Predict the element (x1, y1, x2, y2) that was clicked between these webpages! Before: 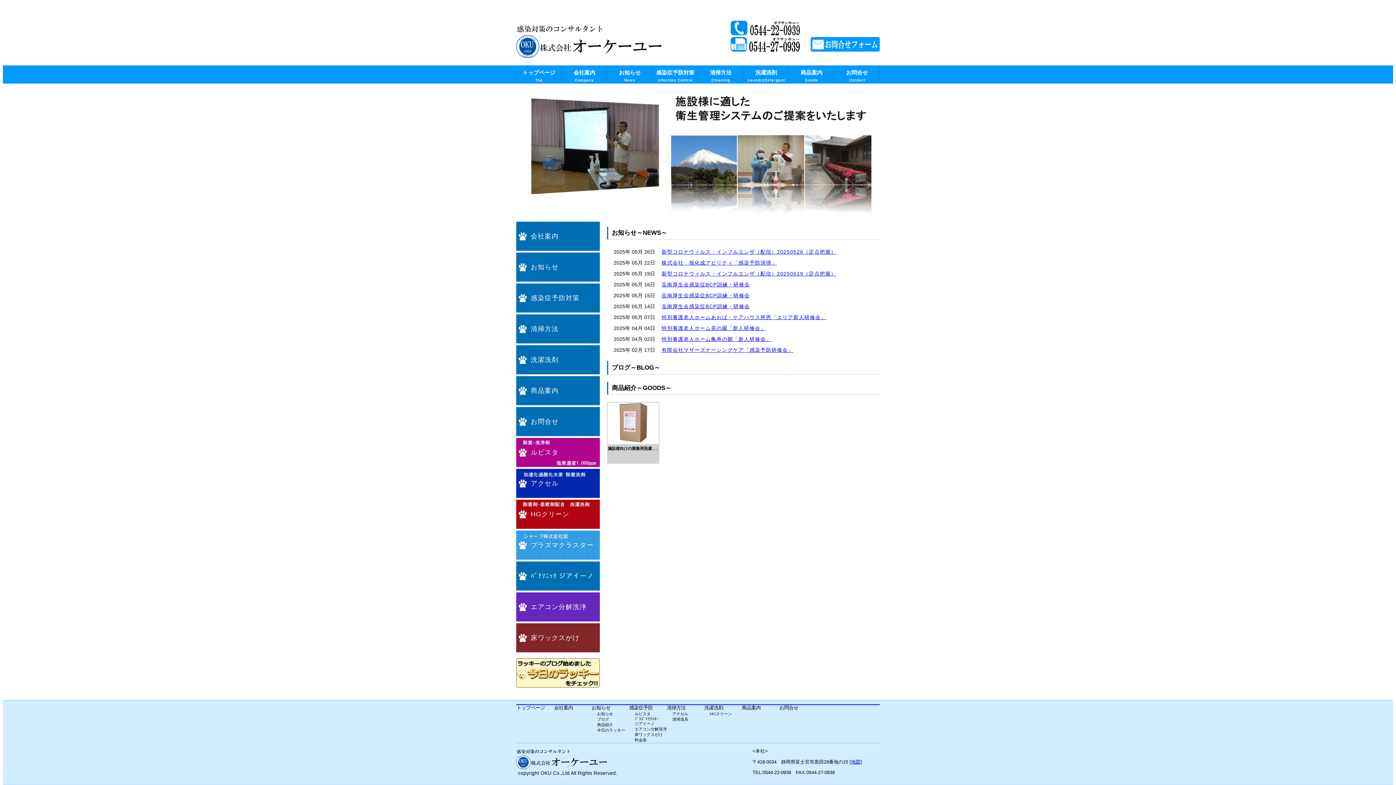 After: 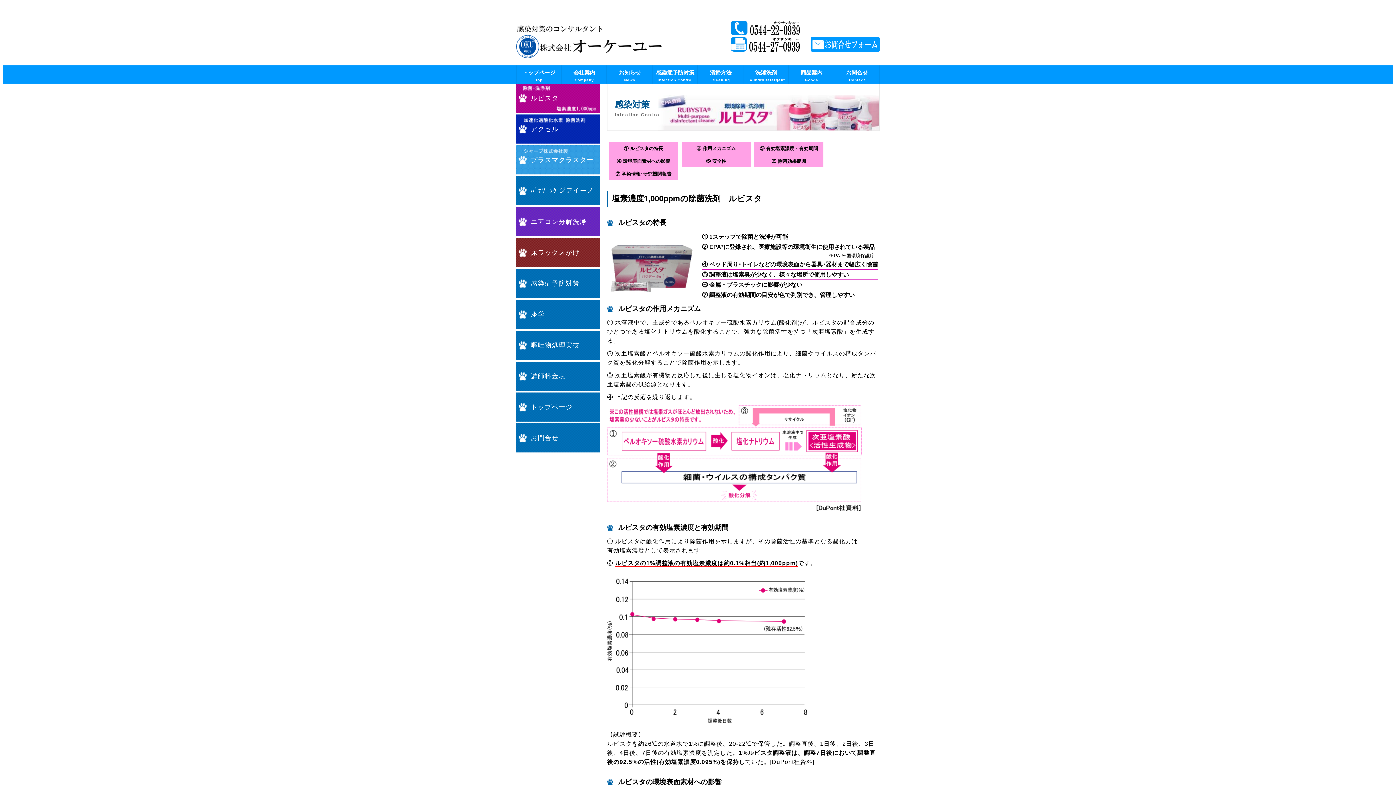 Action: bbox: (634, 712, 650, 716) label: ルビスタ
